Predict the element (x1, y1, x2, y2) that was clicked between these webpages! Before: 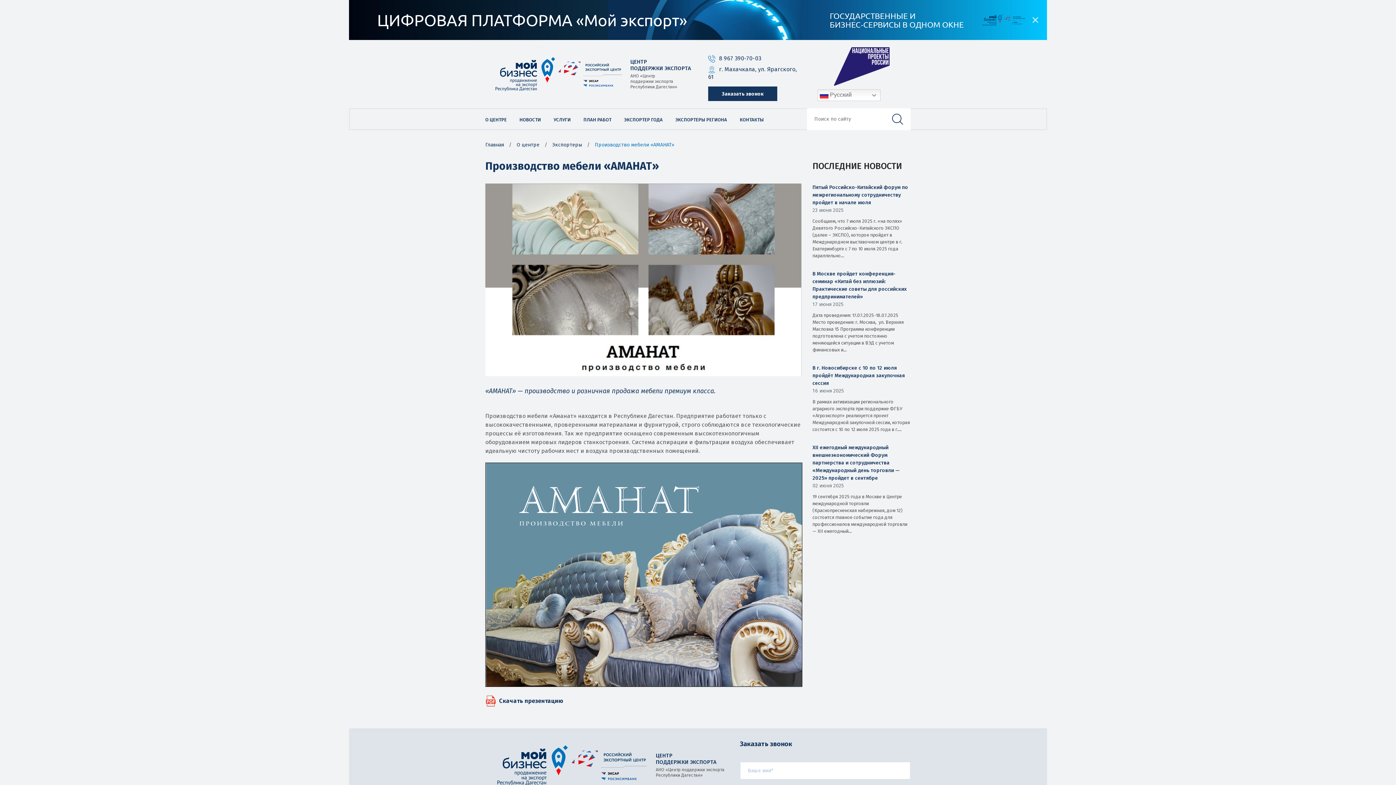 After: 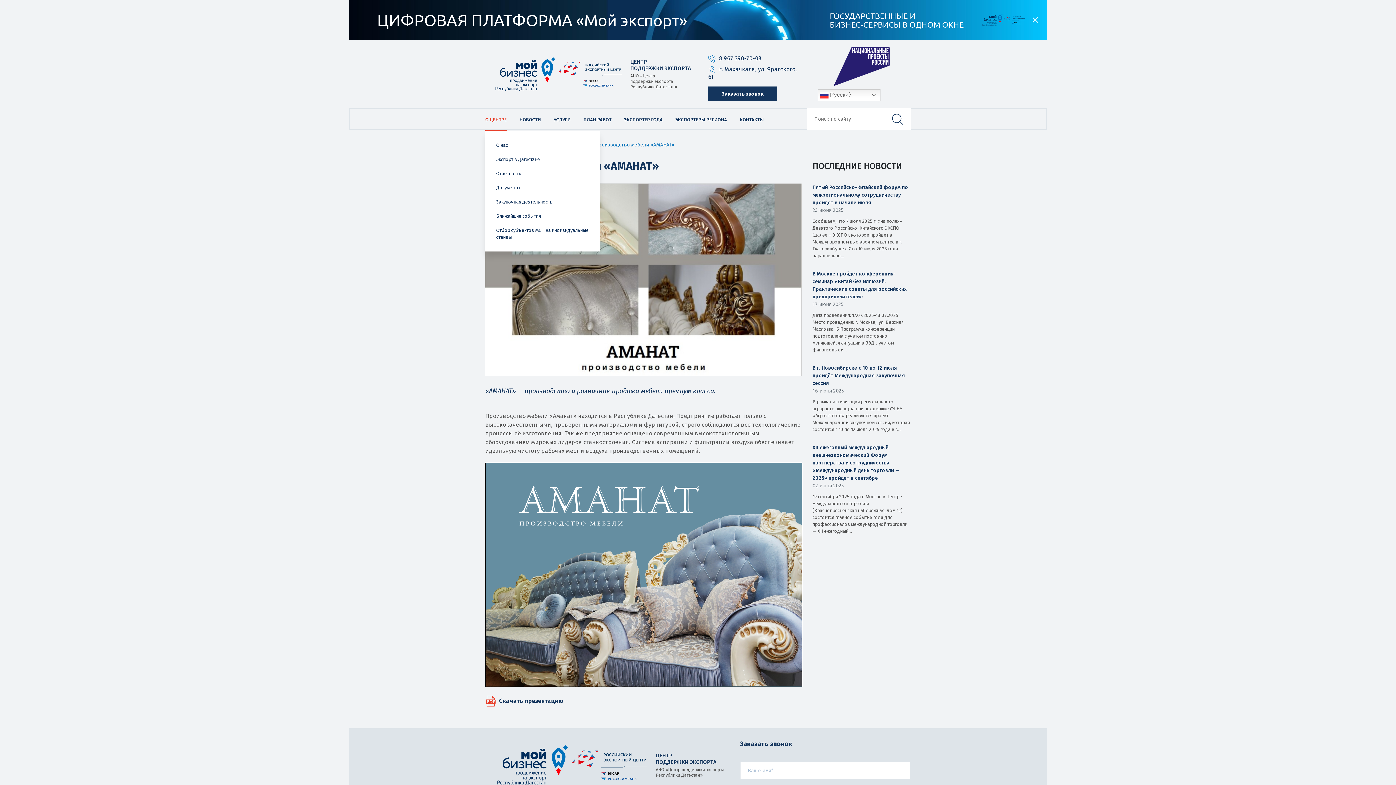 Action: bbox: (485, 108, 506, 130) label: О ЦЕНТРЕ